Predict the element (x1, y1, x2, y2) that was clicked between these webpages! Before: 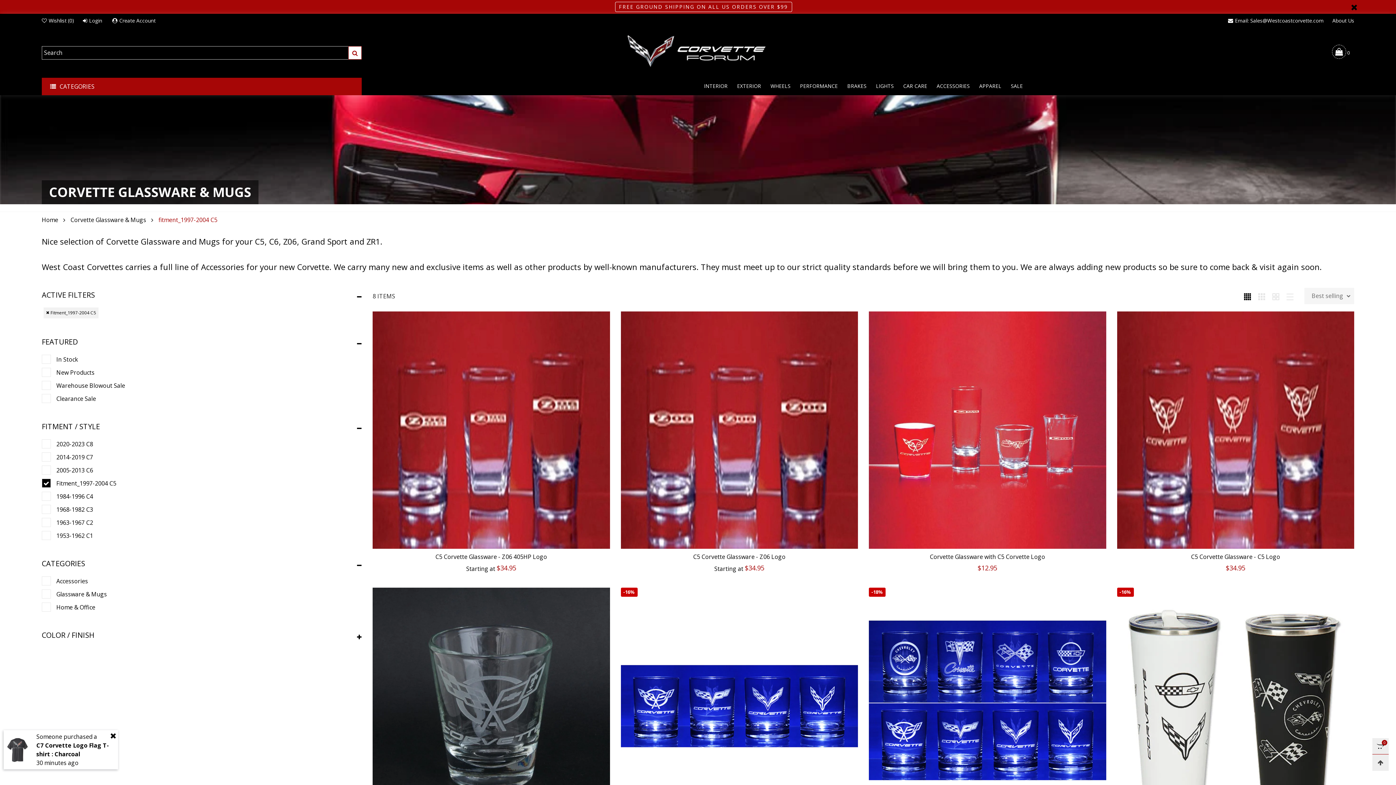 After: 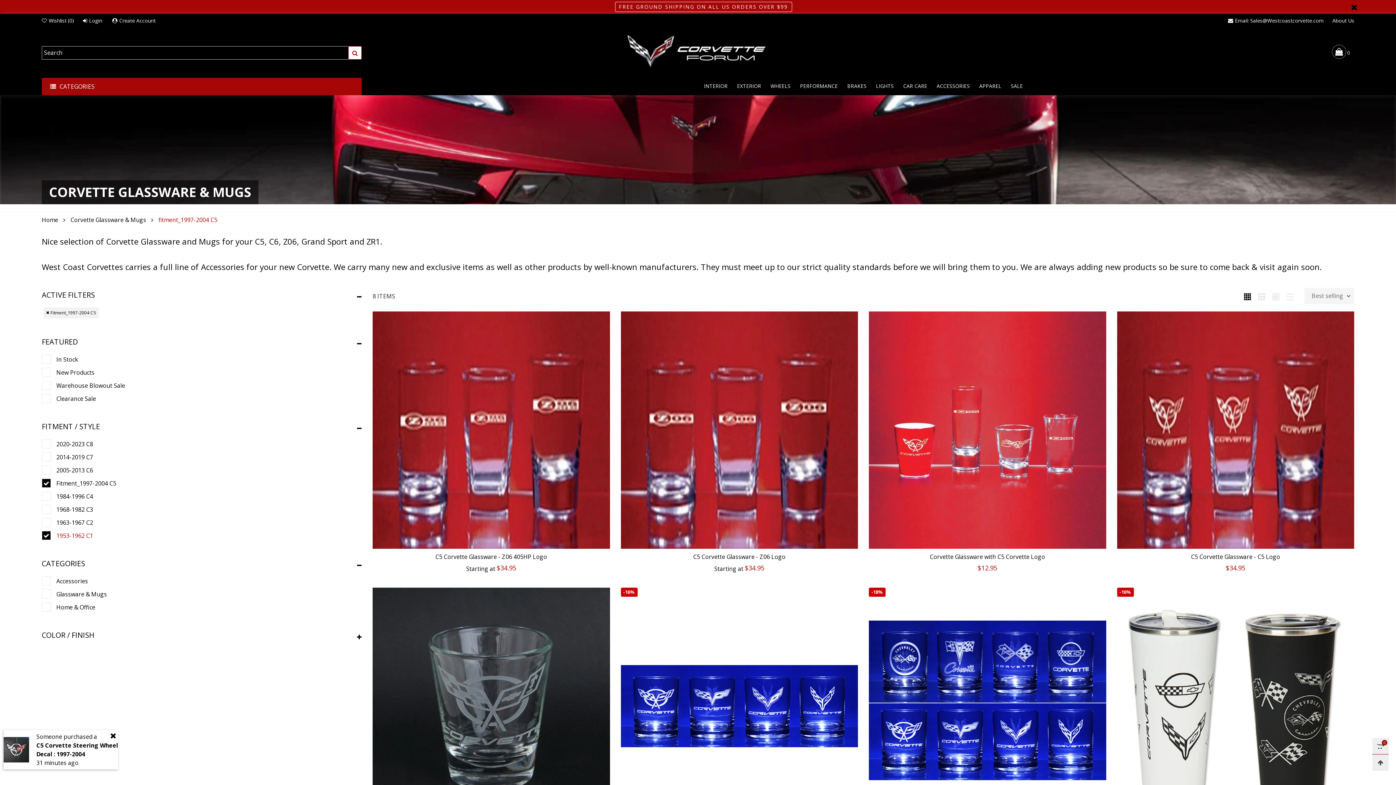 Action: label: 1953-1962 C1 bbox: (54, 531, 359, 540)